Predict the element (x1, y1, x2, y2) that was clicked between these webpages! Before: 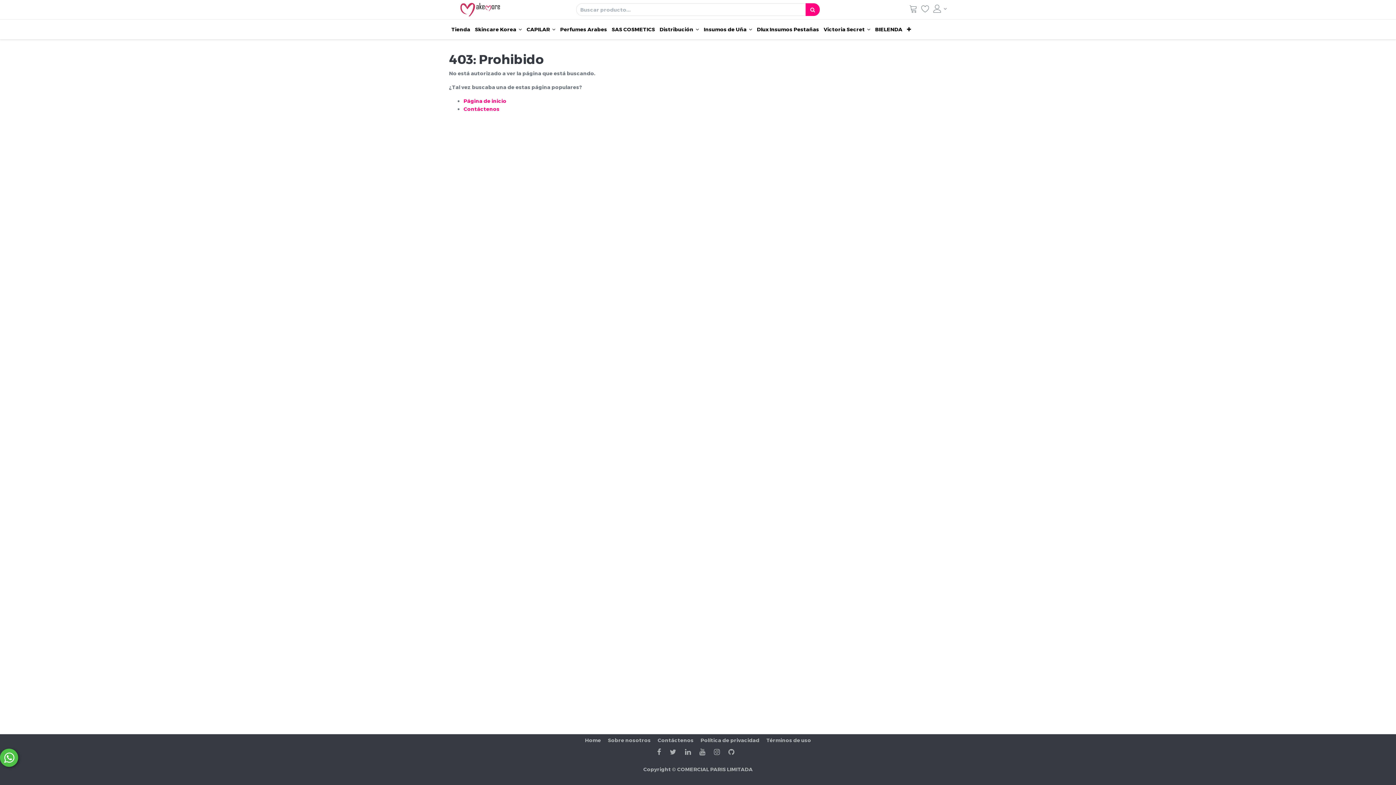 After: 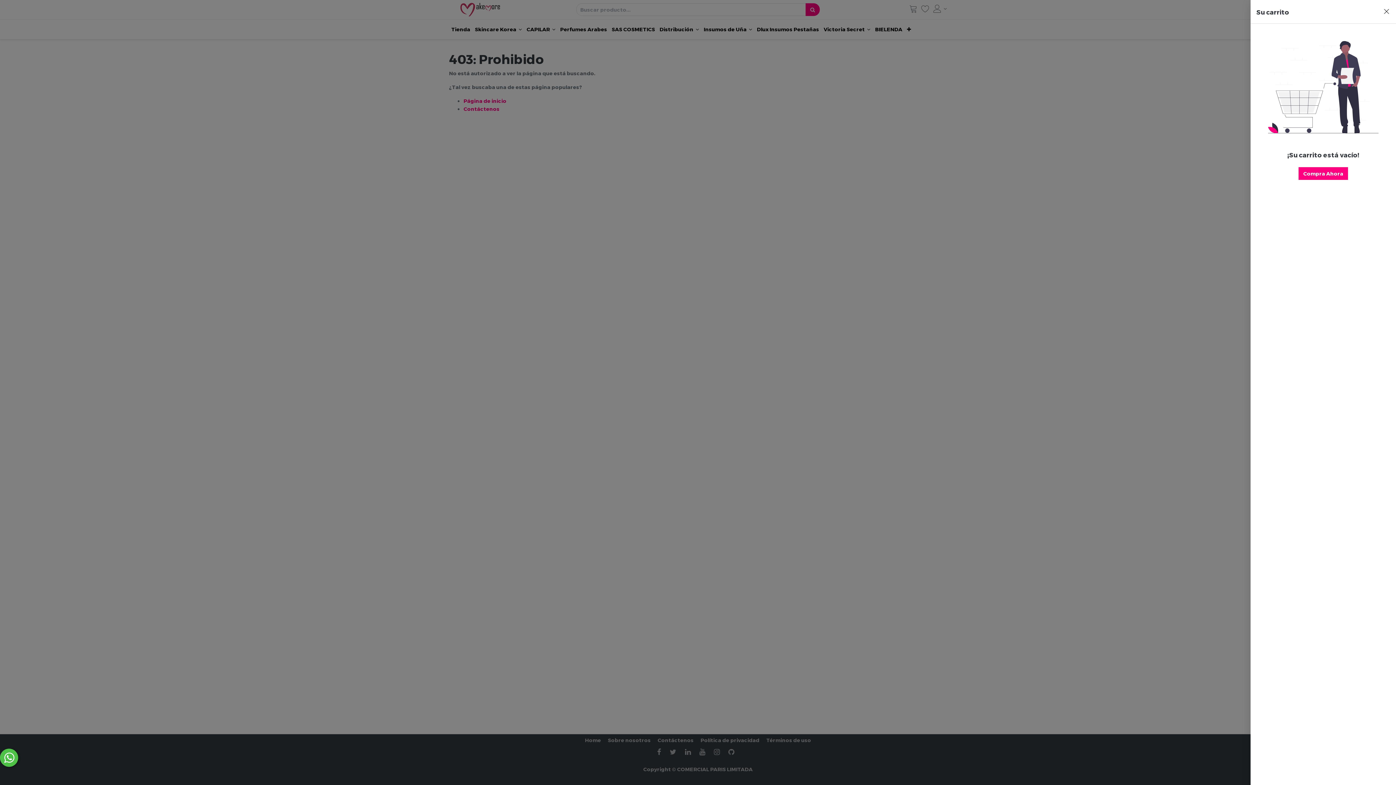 Action: label: Carrito bbox: (909, 7, 917, 13)